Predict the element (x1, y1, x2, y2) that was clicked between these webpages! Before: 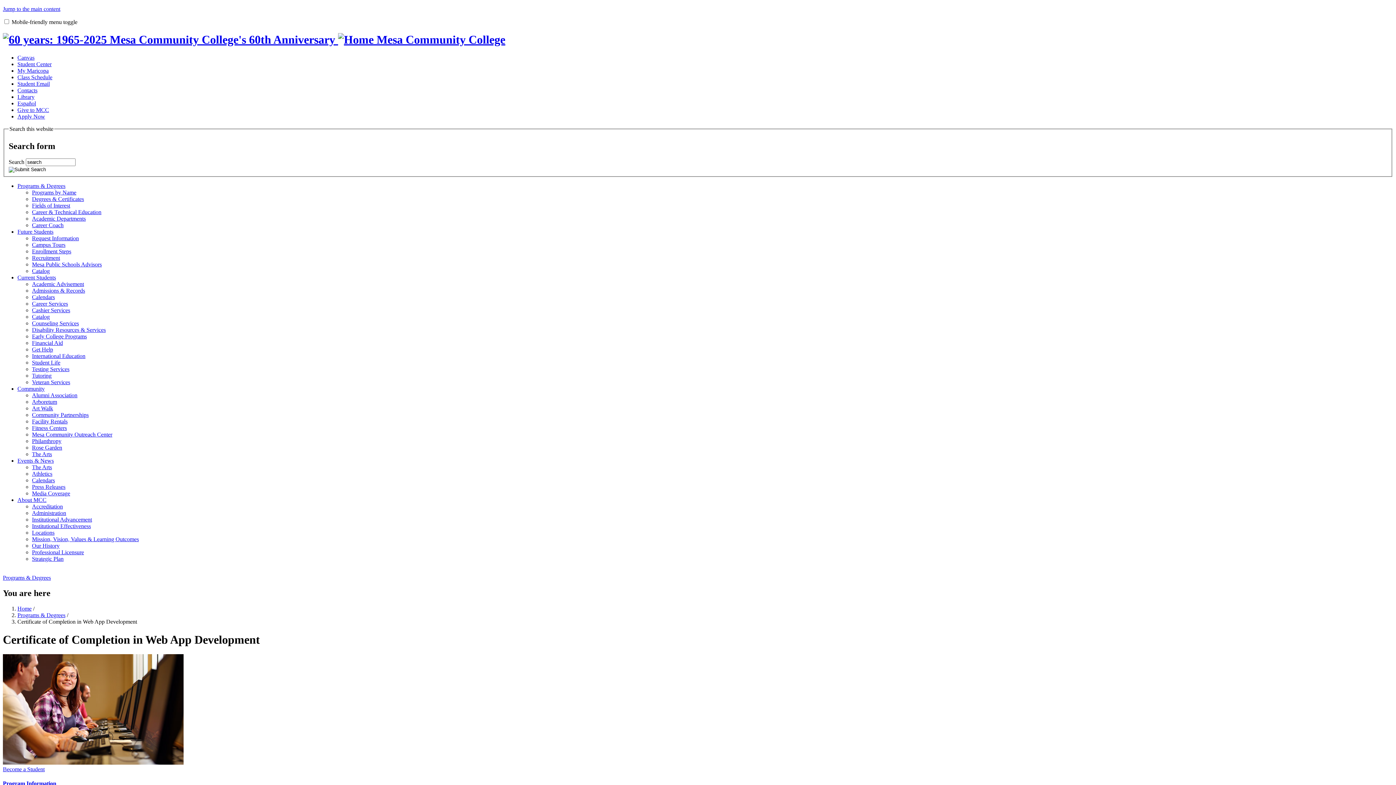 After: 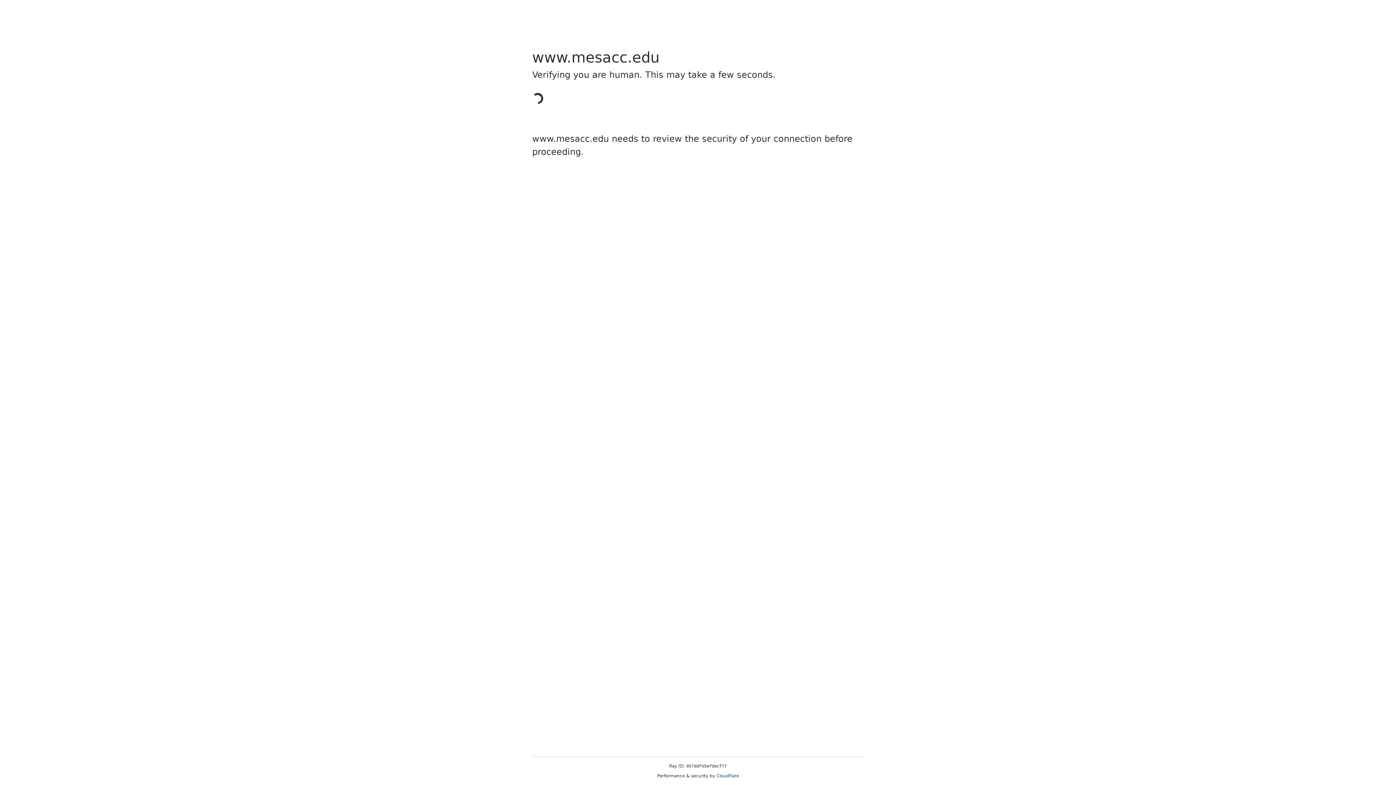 Action: bbox: (17, 457, 53, 464) label: Events & News